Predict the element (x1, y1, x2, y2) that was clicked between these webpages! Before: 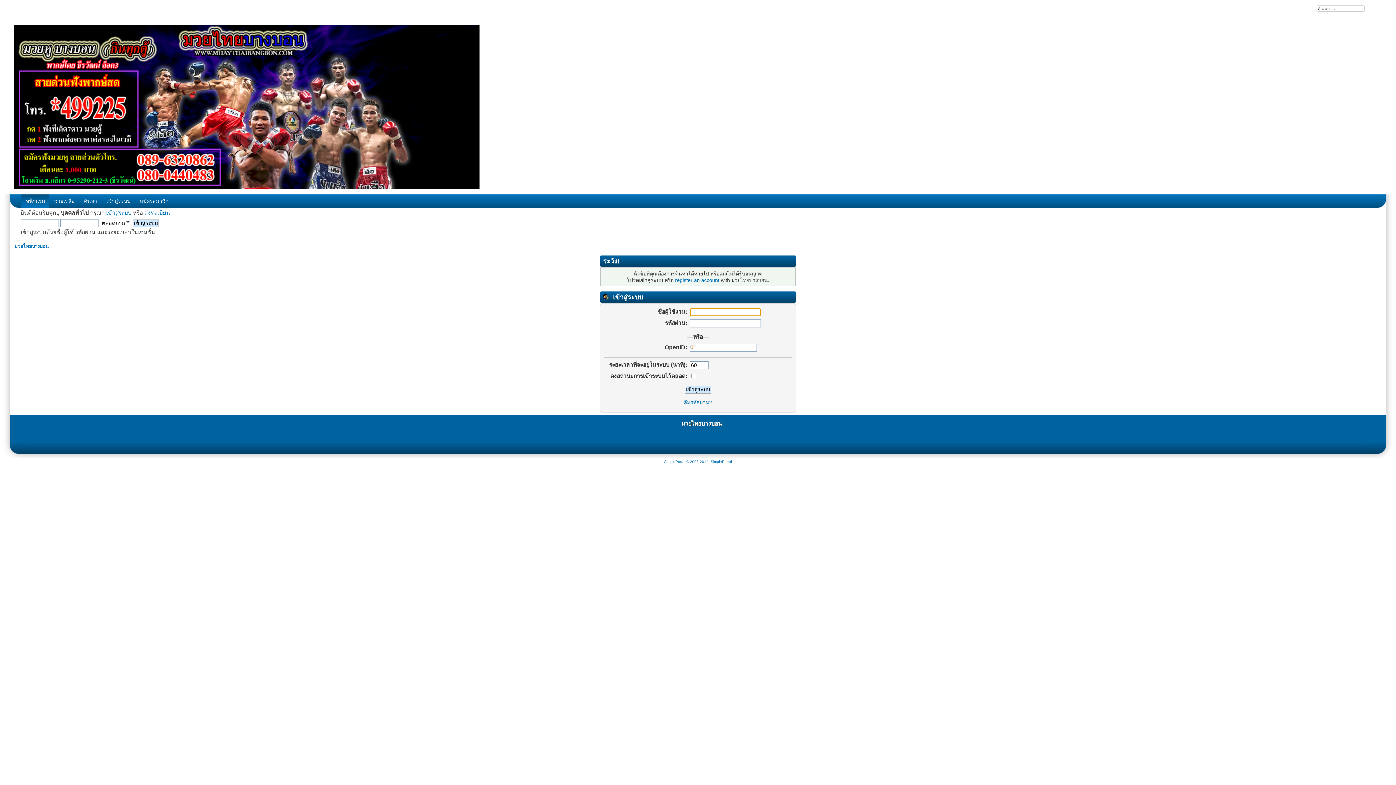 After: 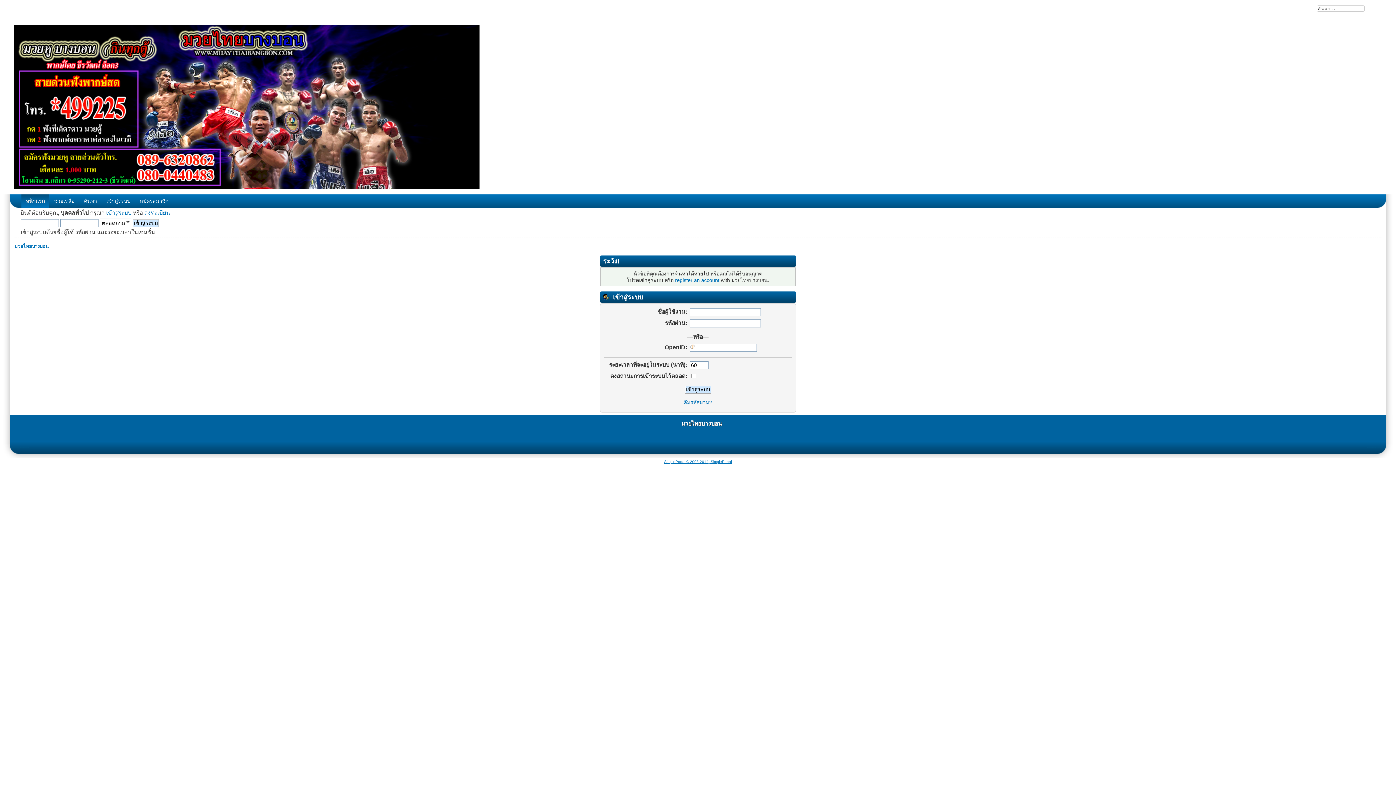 Action: label: SimplePortal © 2008-2014, SimplePortal bbox: (664, 460, 732, 464)